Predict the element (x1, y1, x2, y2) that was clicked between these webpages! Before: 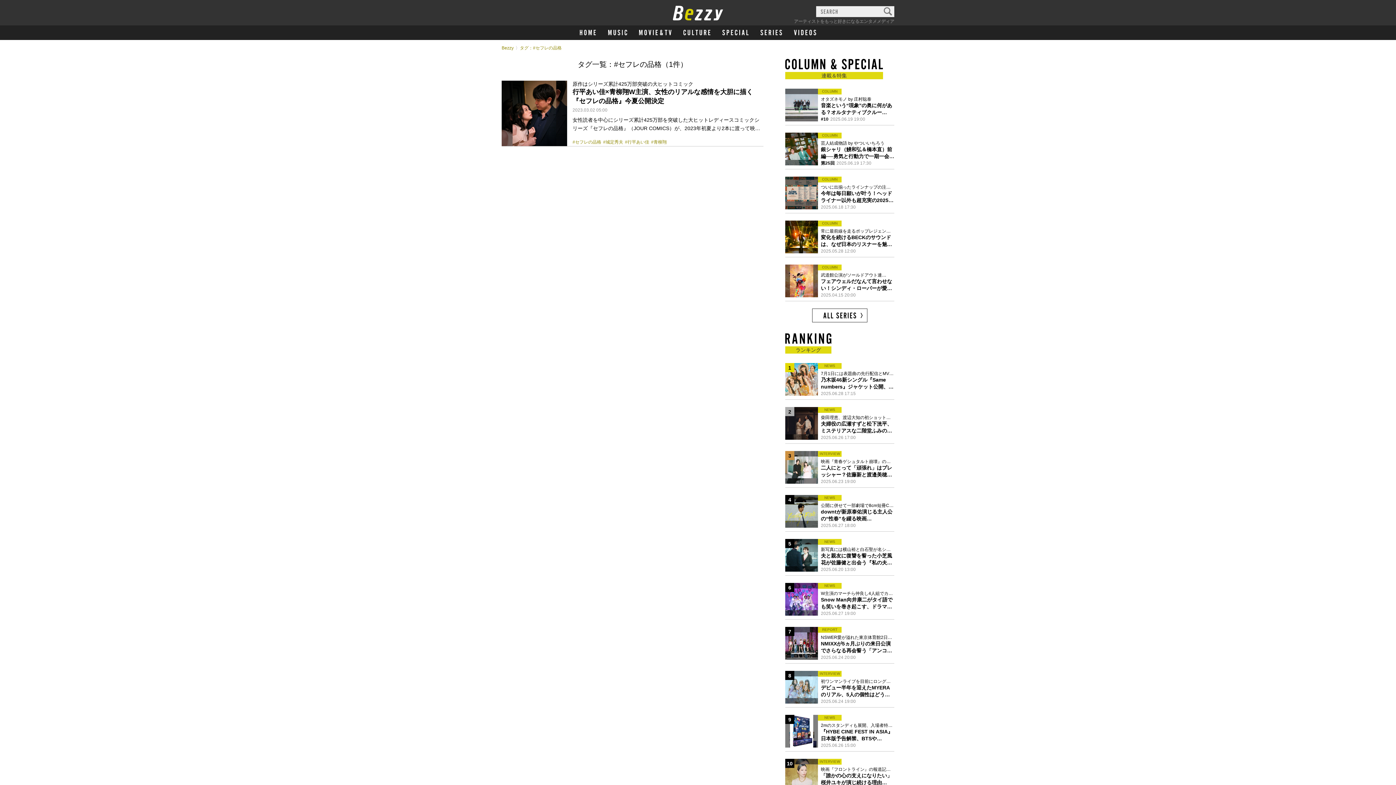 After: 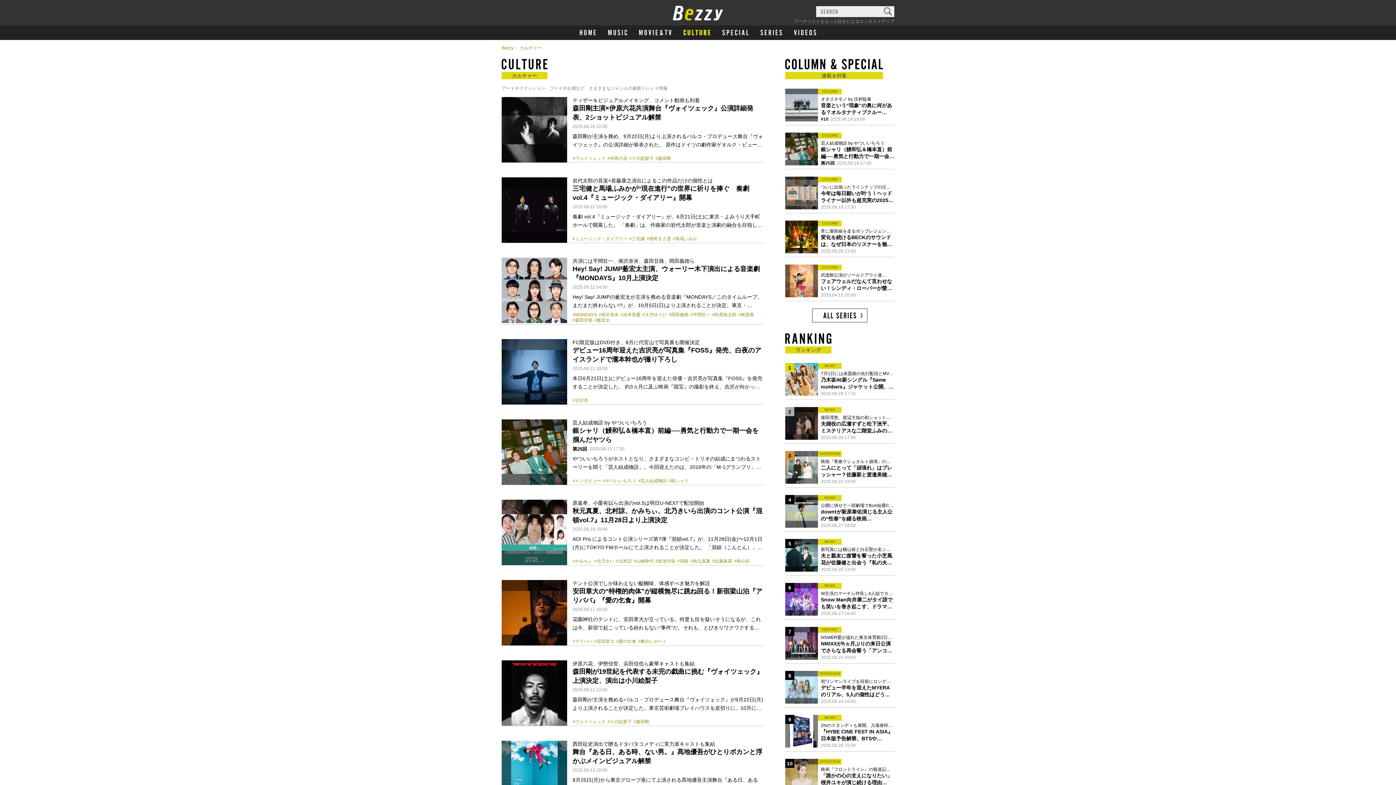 Action: bbox: (683, 25, 710, 40)